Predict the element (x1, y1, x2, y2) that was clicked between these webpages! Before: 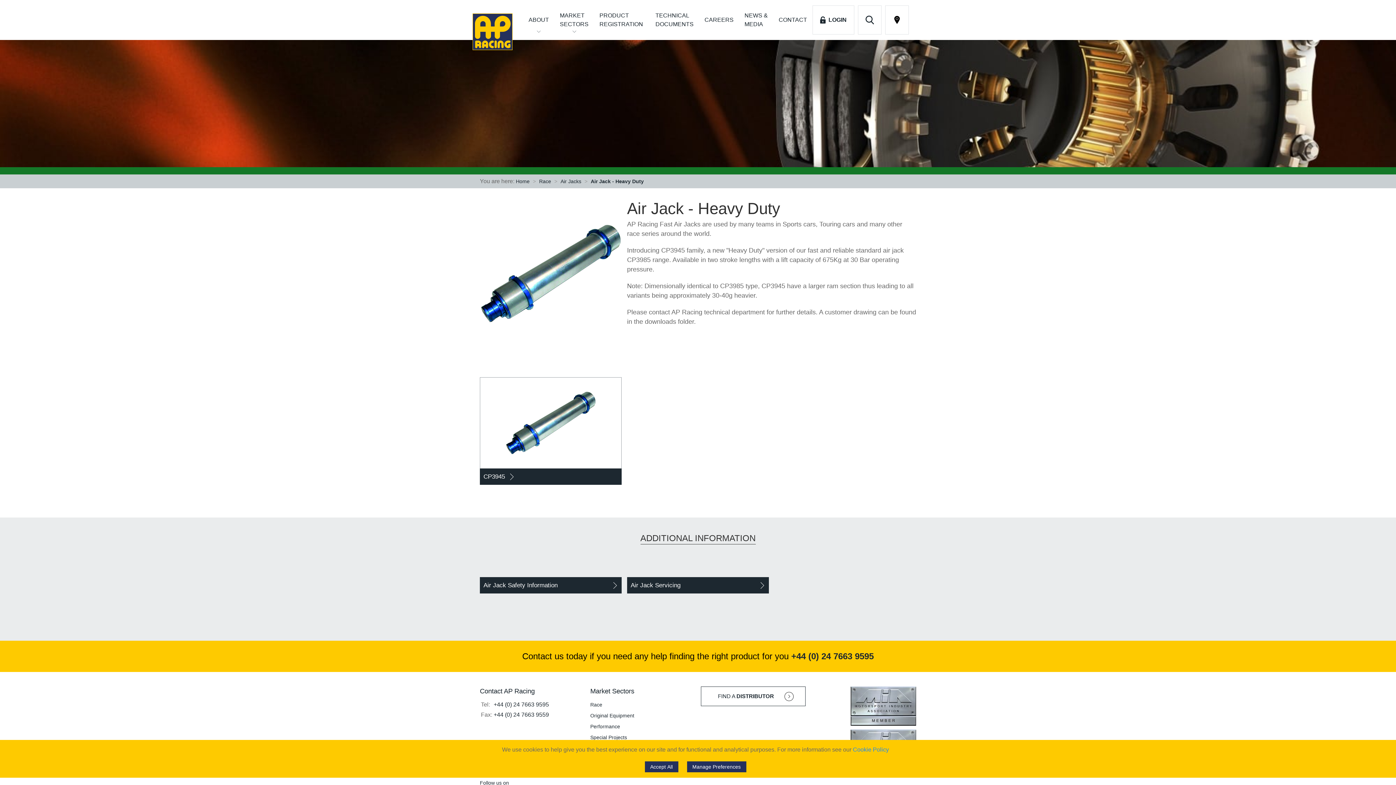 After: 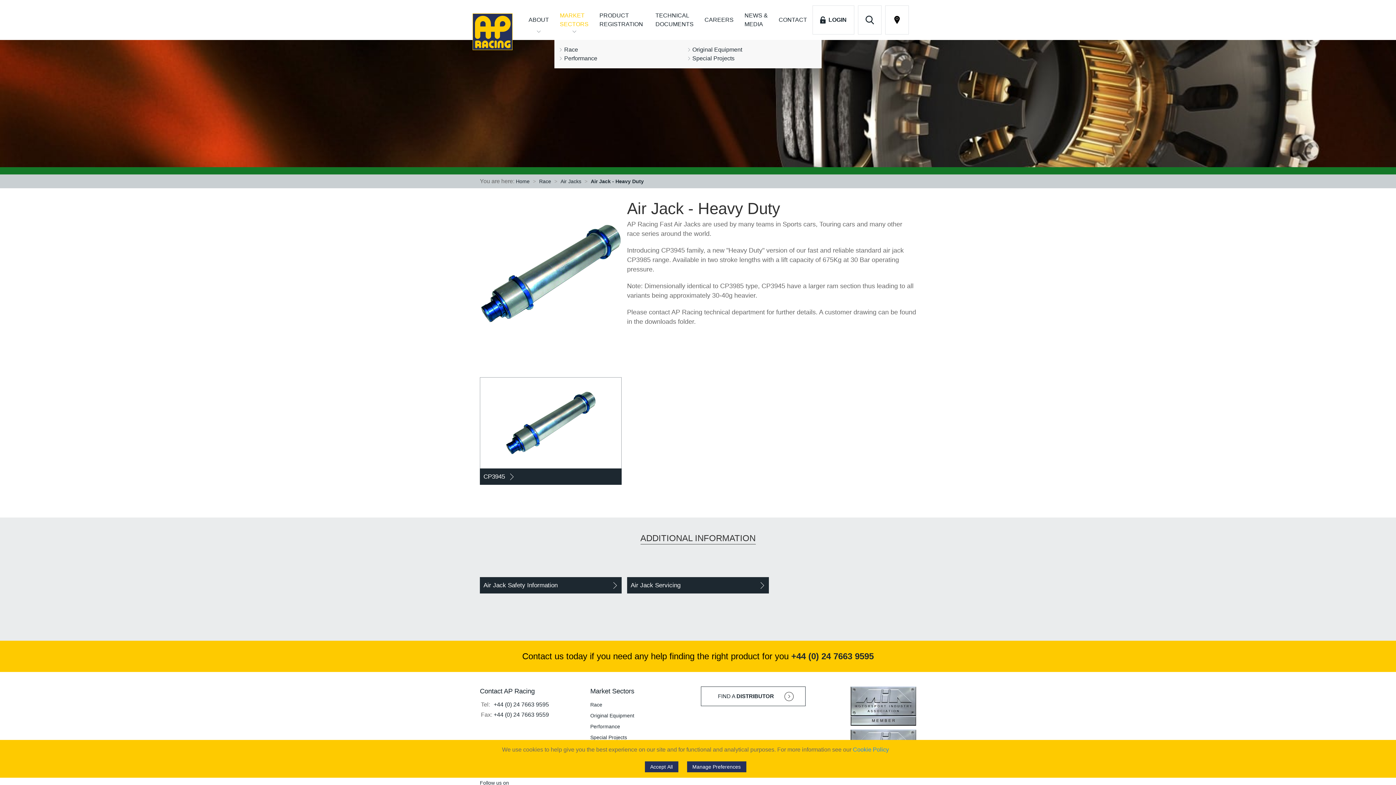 Action: label: MARKET SECTORS bbox: (554, 5, 594, 34)